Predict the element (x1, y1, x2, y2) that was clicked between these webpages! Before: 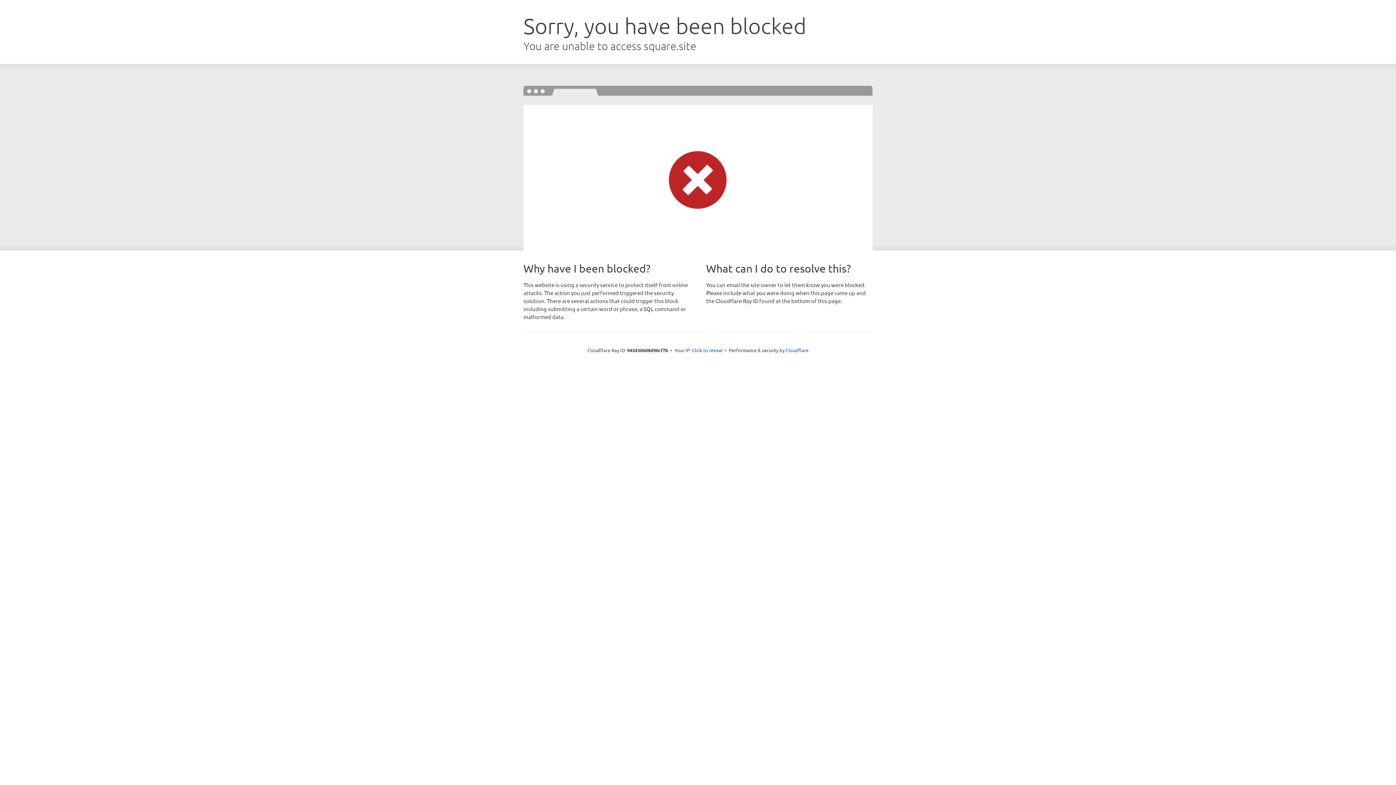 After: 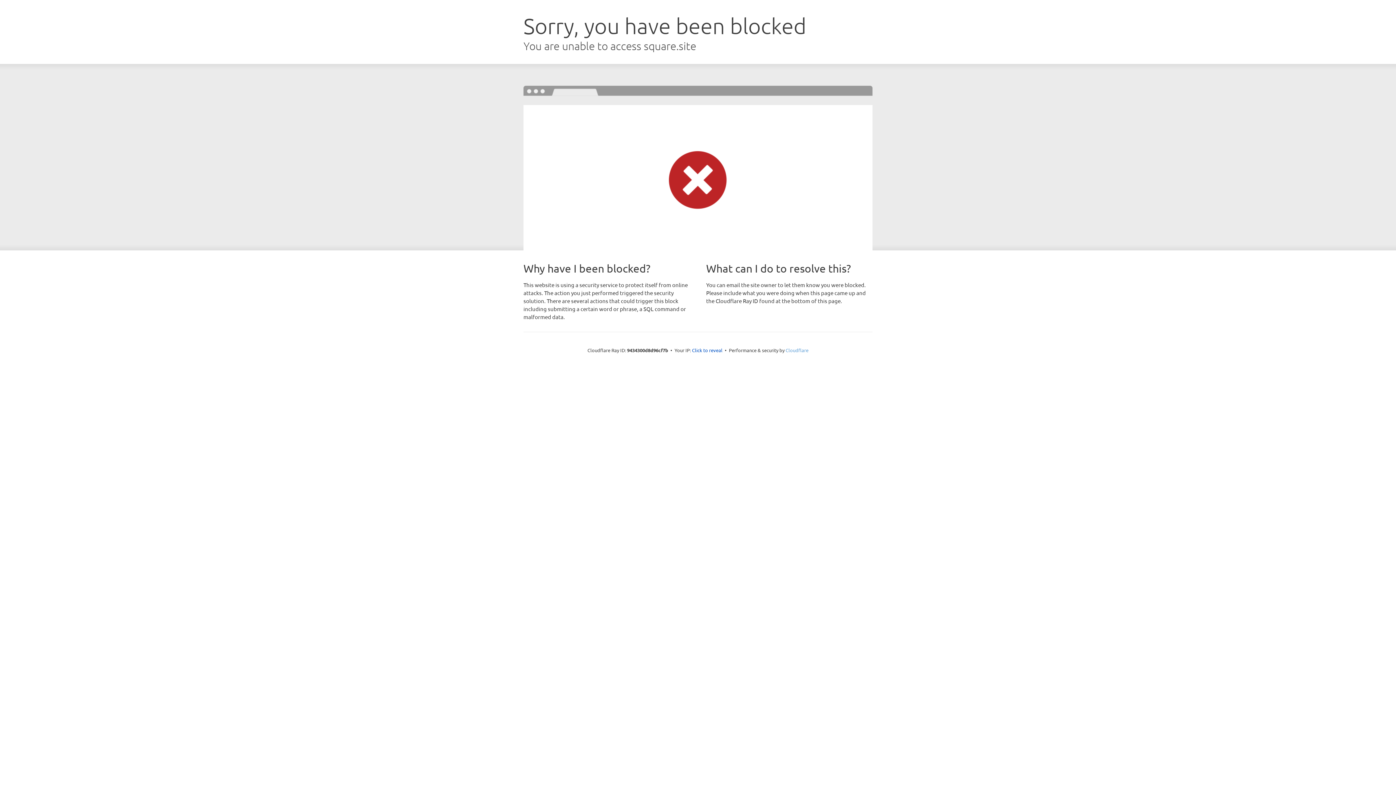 Action: bbox: (785, 347, 808, 353) label: Cloudflare